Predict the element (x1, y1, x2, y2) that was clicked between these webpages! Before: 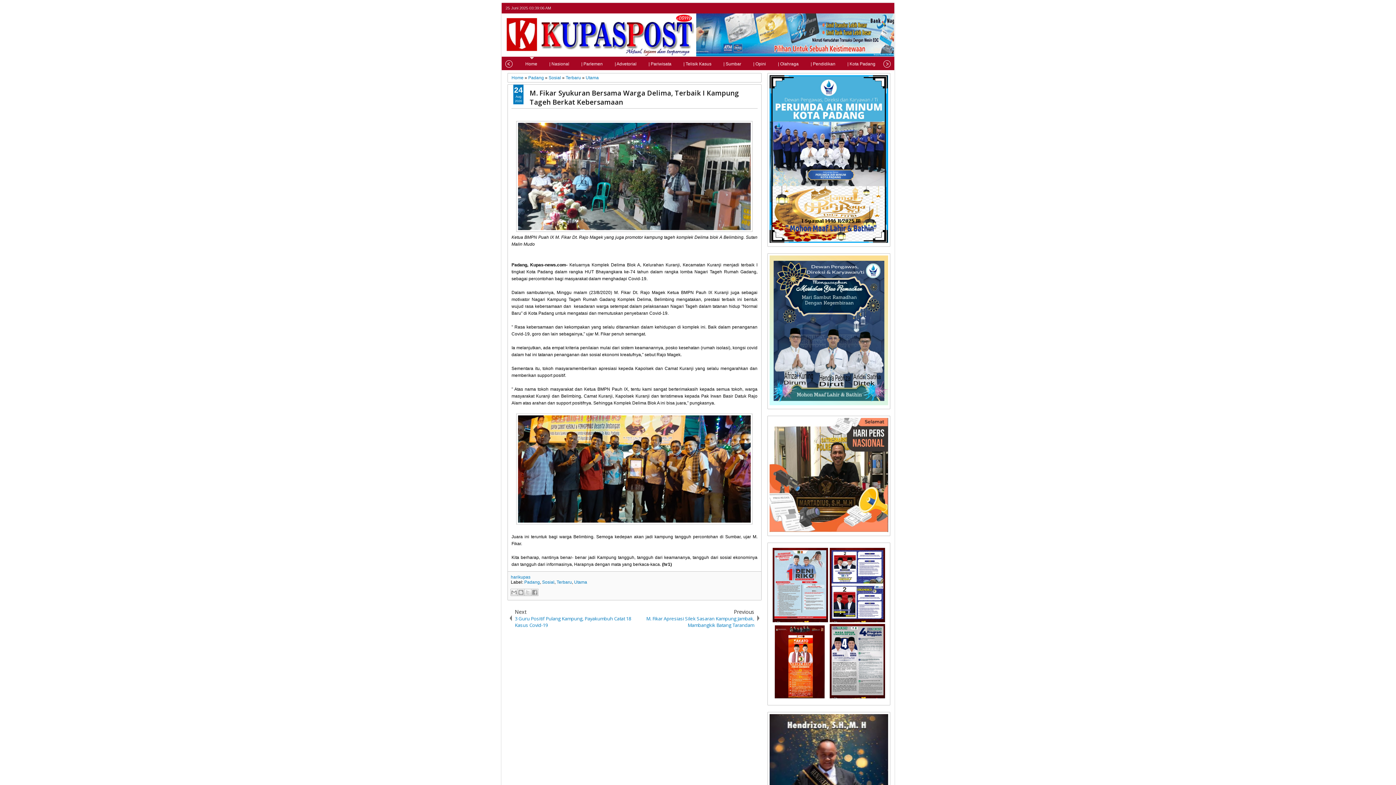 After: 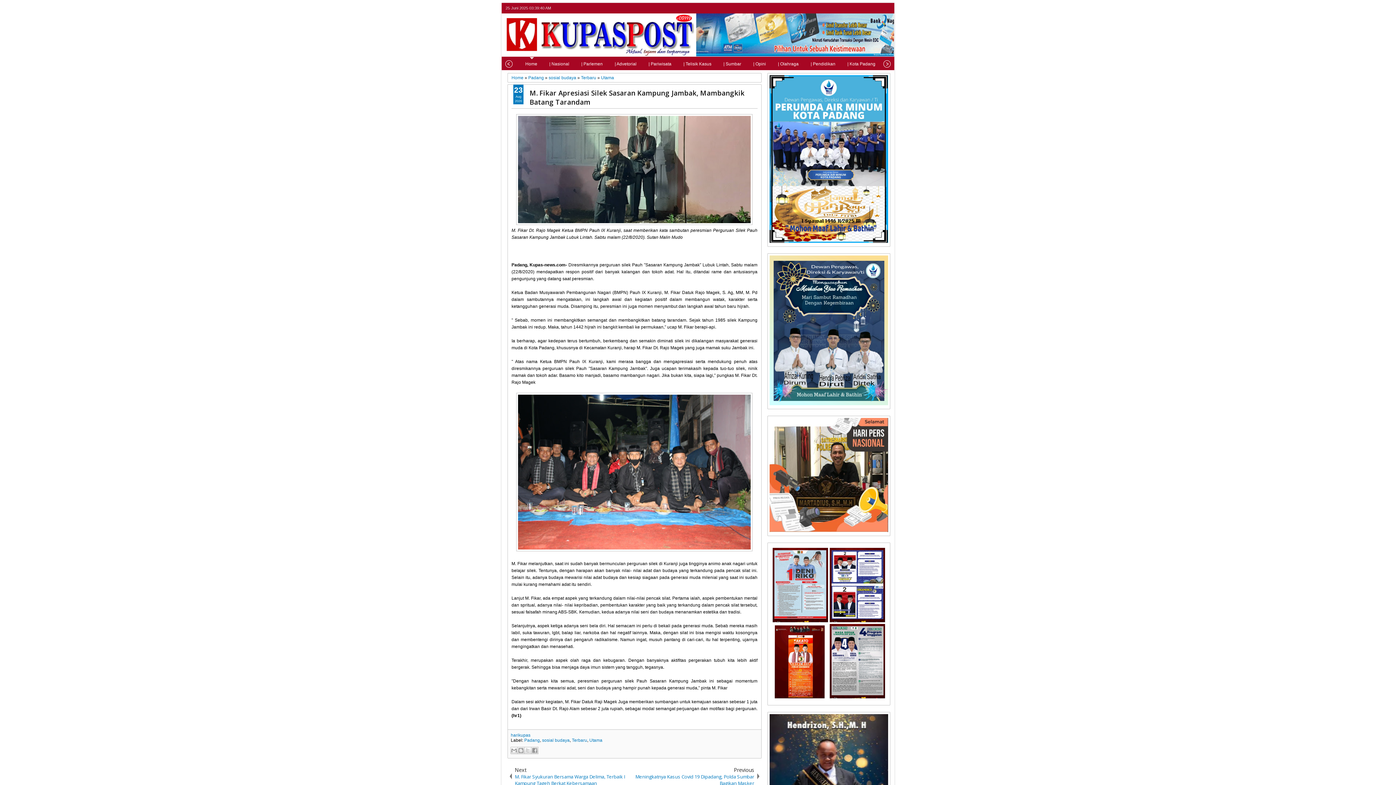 Action: label: Previous
M. Fikar Apresiasi Silek Sasaran Kampung Jambak, Mambangkik Batang Tarandam bbox: (634, 605, 761, 632)